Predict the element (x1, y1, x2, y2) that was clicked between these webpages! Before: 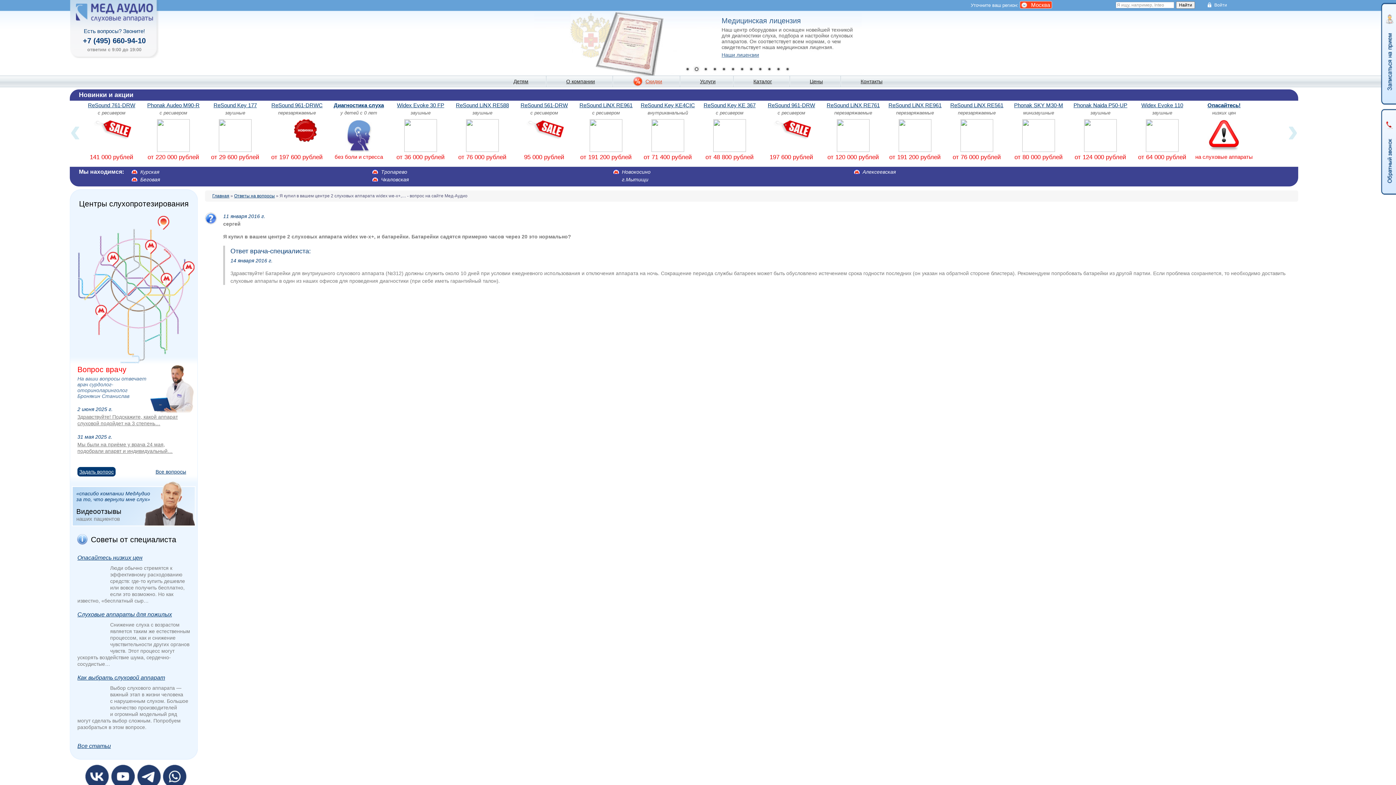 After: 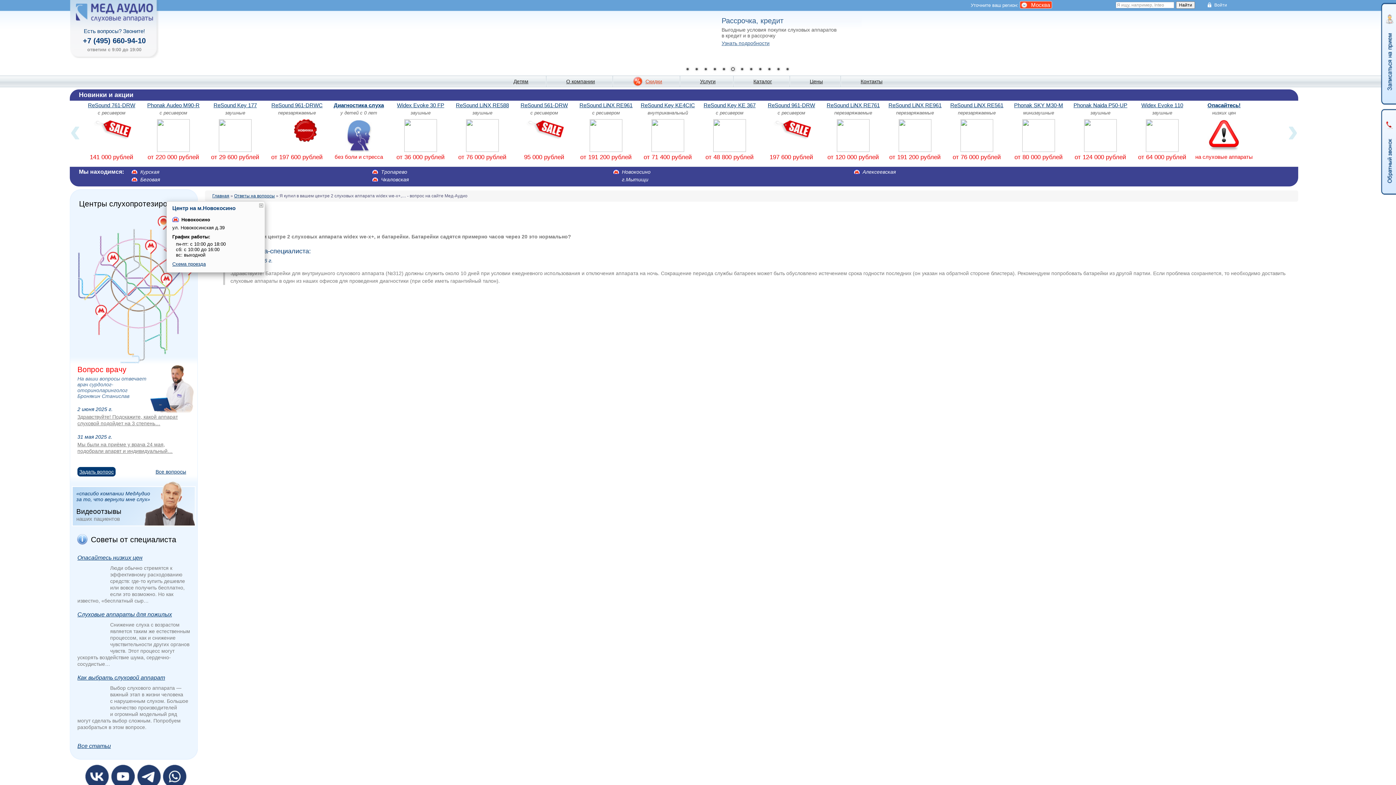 Action: bbox: (182, 261, 194, 275)